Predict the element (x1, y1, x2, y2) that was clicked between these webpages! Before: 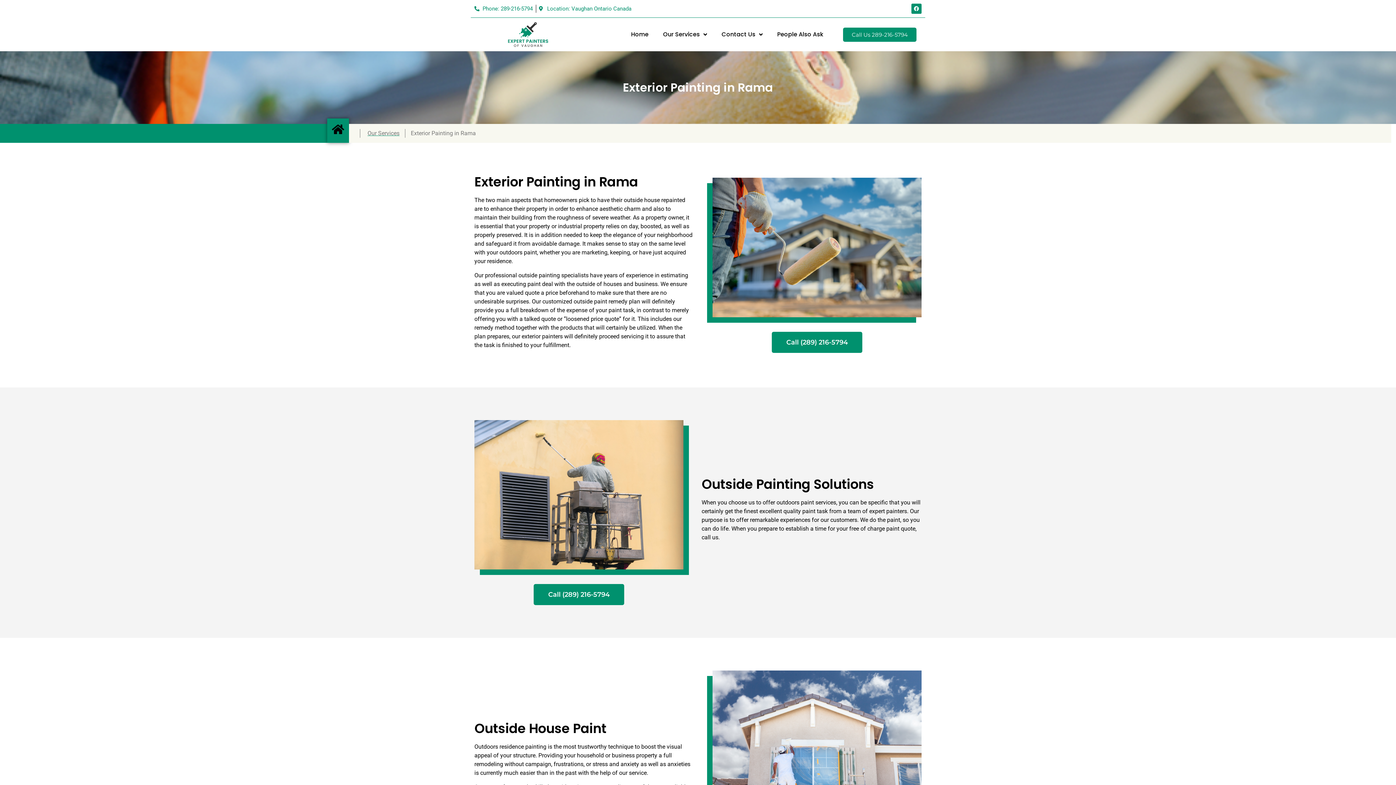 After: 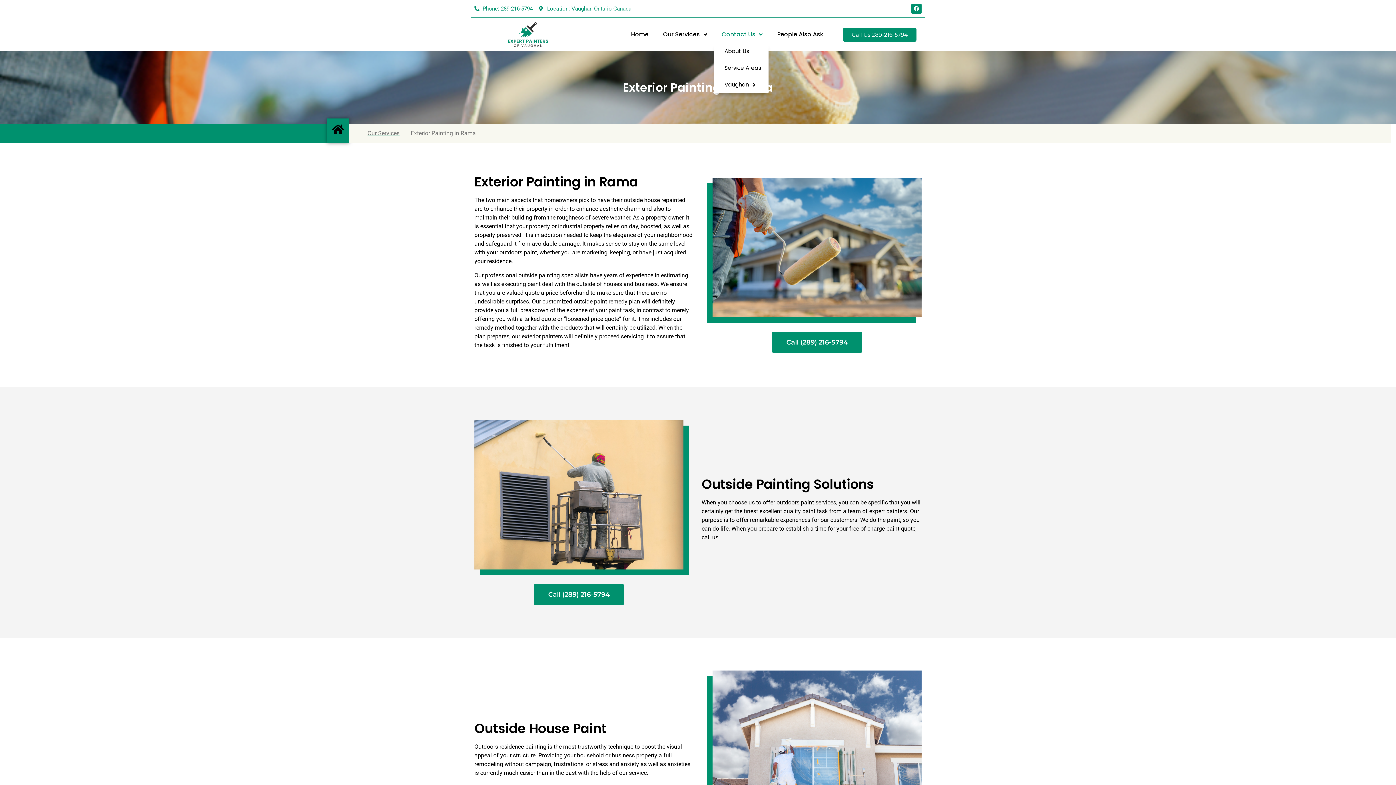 Action: label: Contact Us bbox: (714, 26, 770, 42)